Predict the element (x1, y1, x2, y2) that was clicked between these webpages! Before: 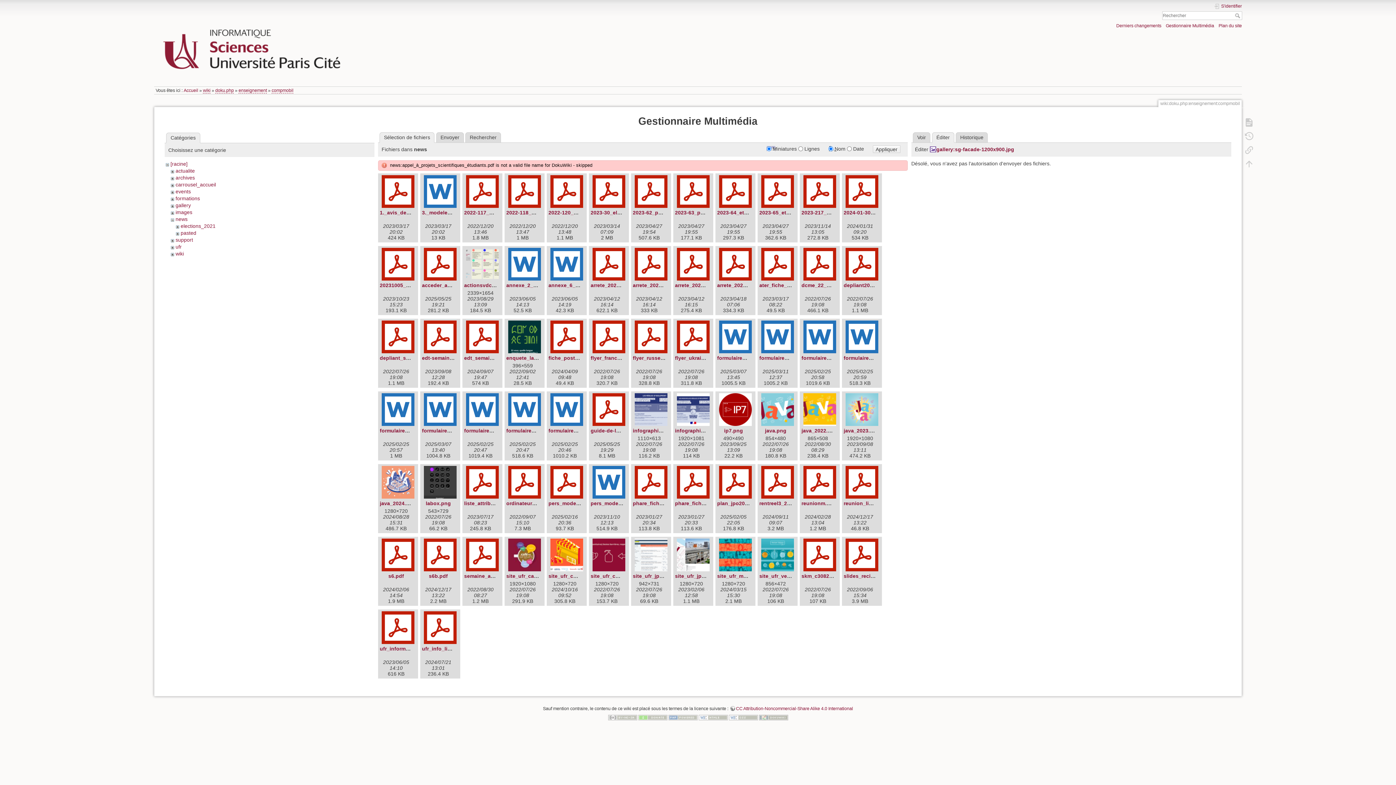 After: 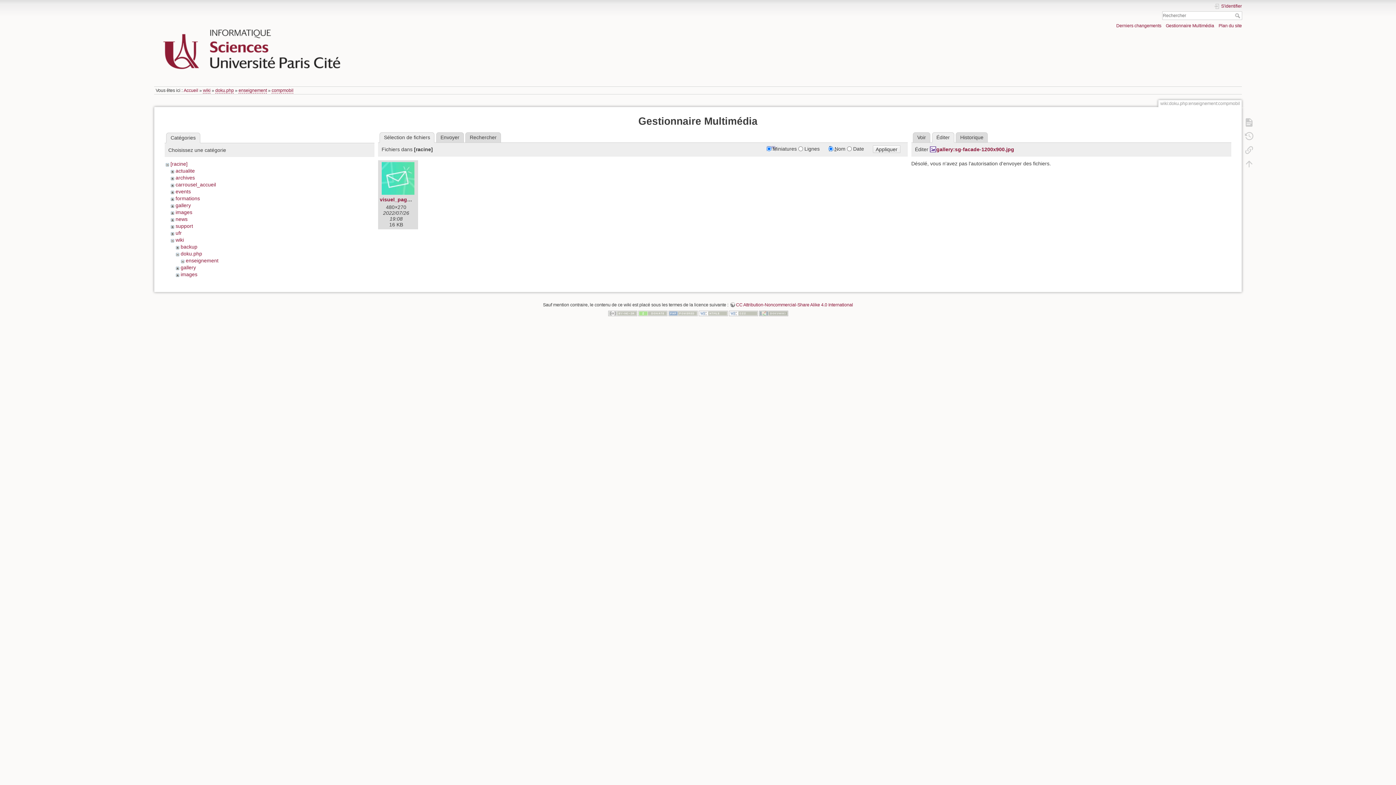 Action: bbox: (170, 161, 187, 166) label: [racine]